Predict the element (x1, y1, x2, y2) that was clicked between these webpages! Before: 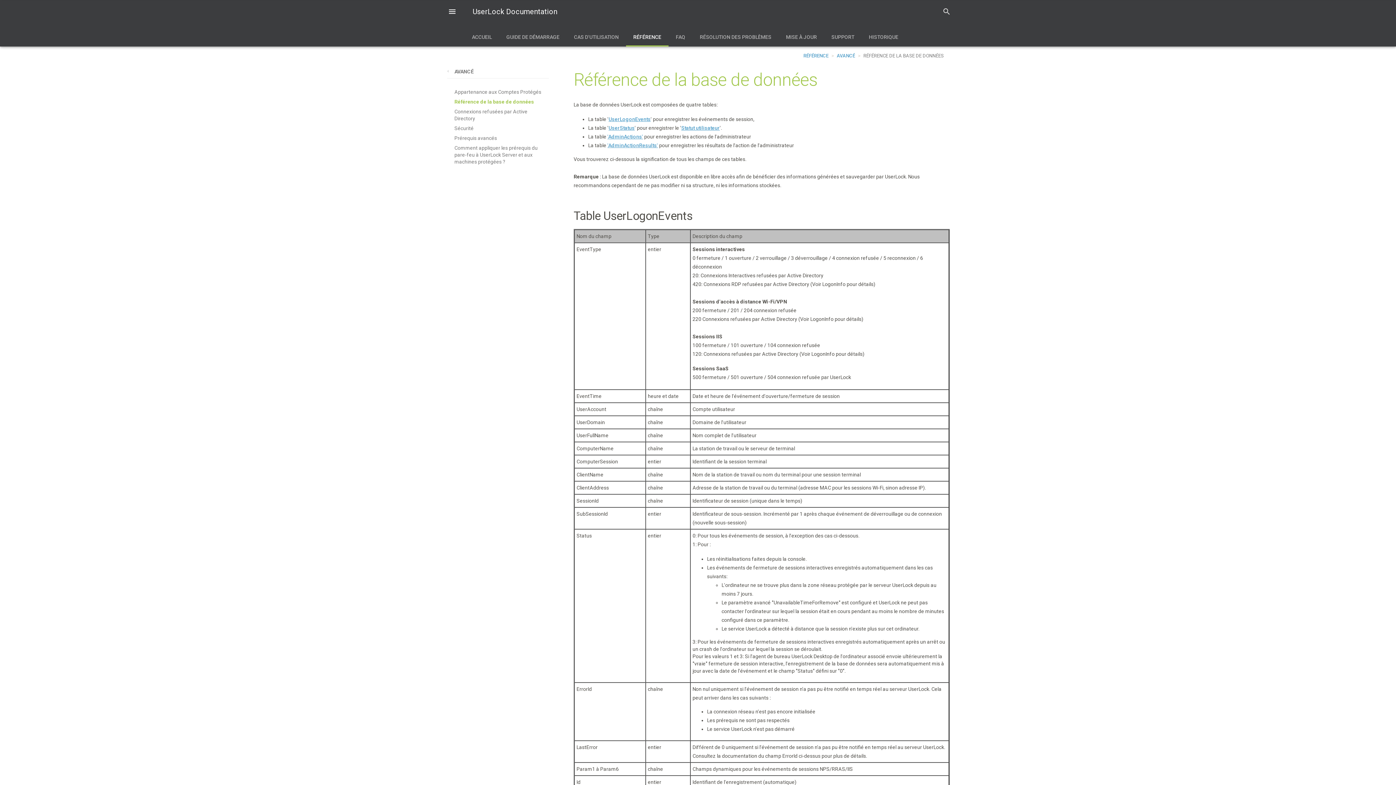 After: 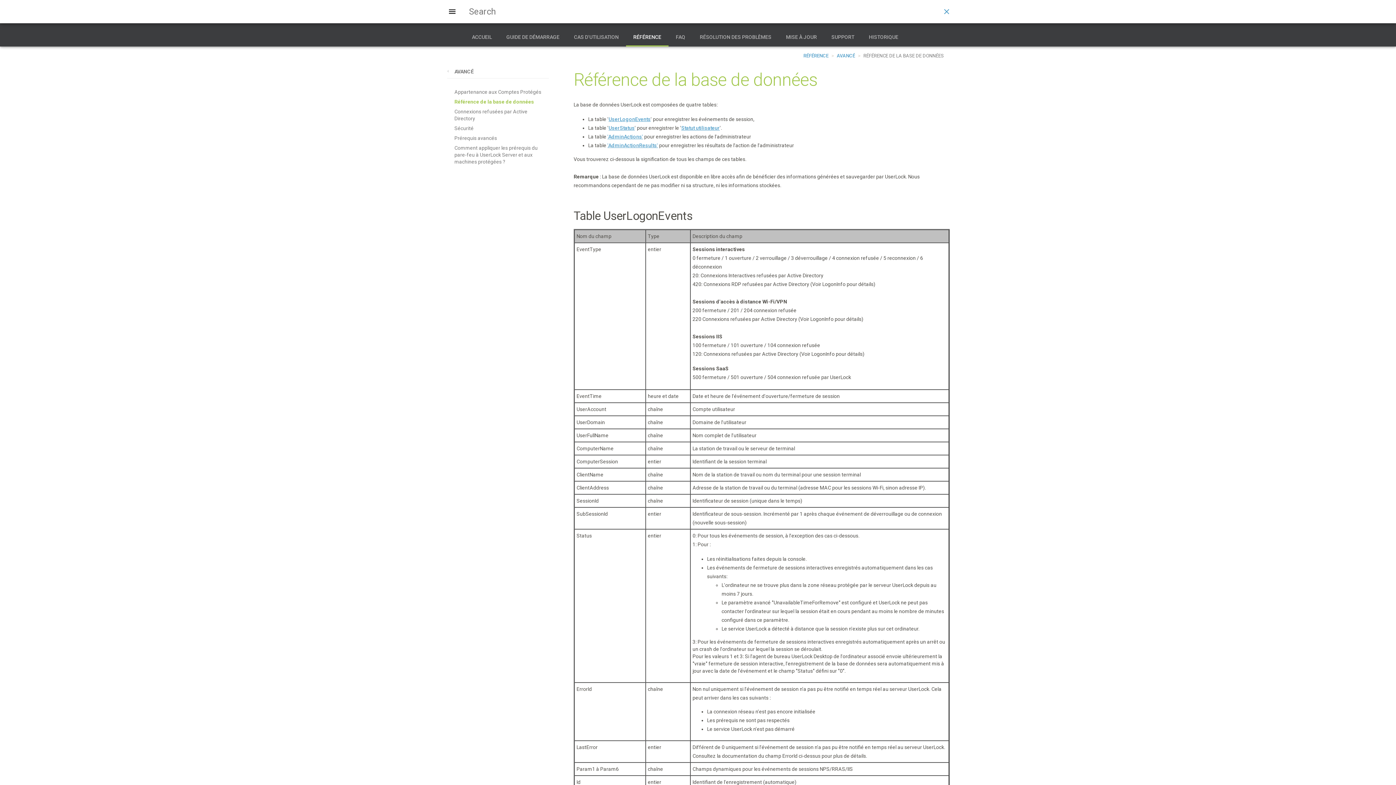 Action: label: search
close bbox: (941, 5, 952, 17)